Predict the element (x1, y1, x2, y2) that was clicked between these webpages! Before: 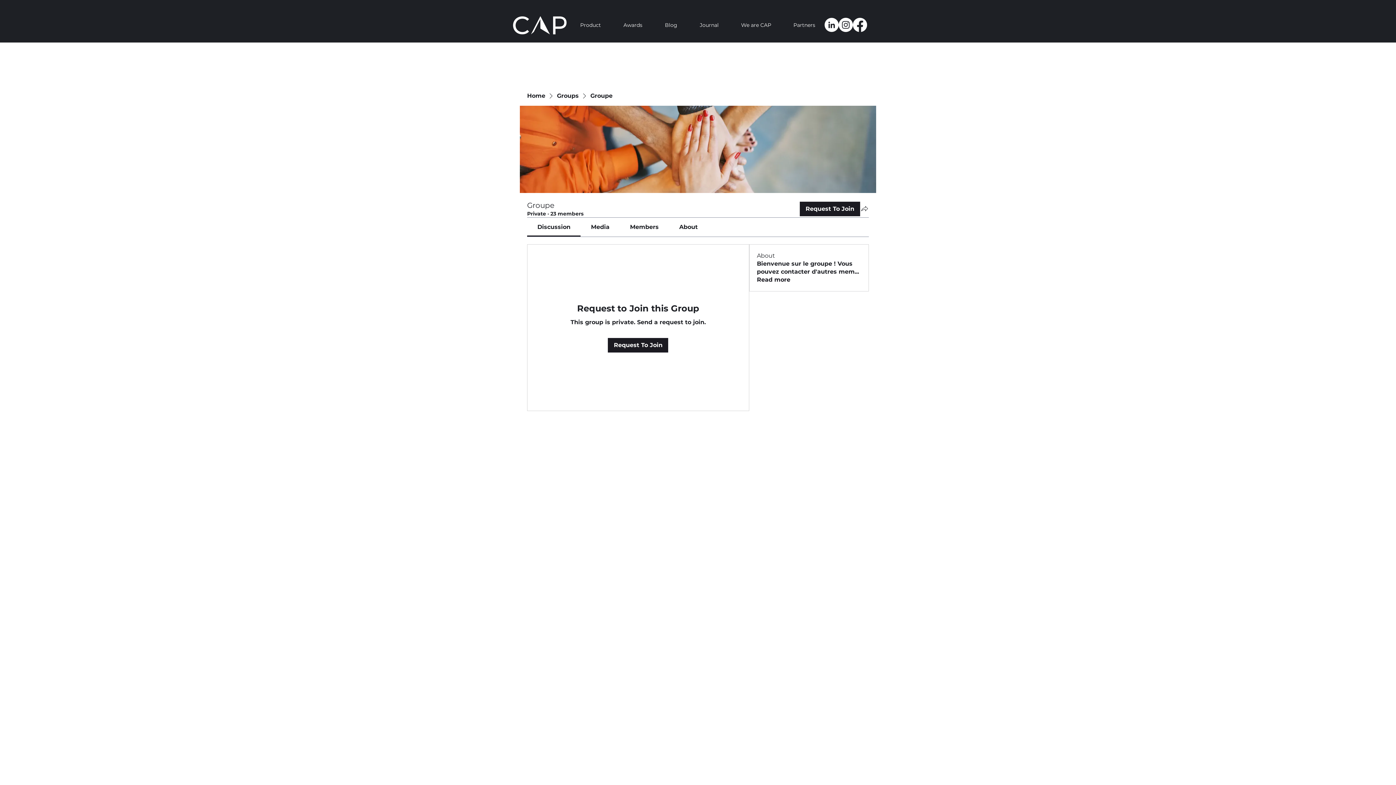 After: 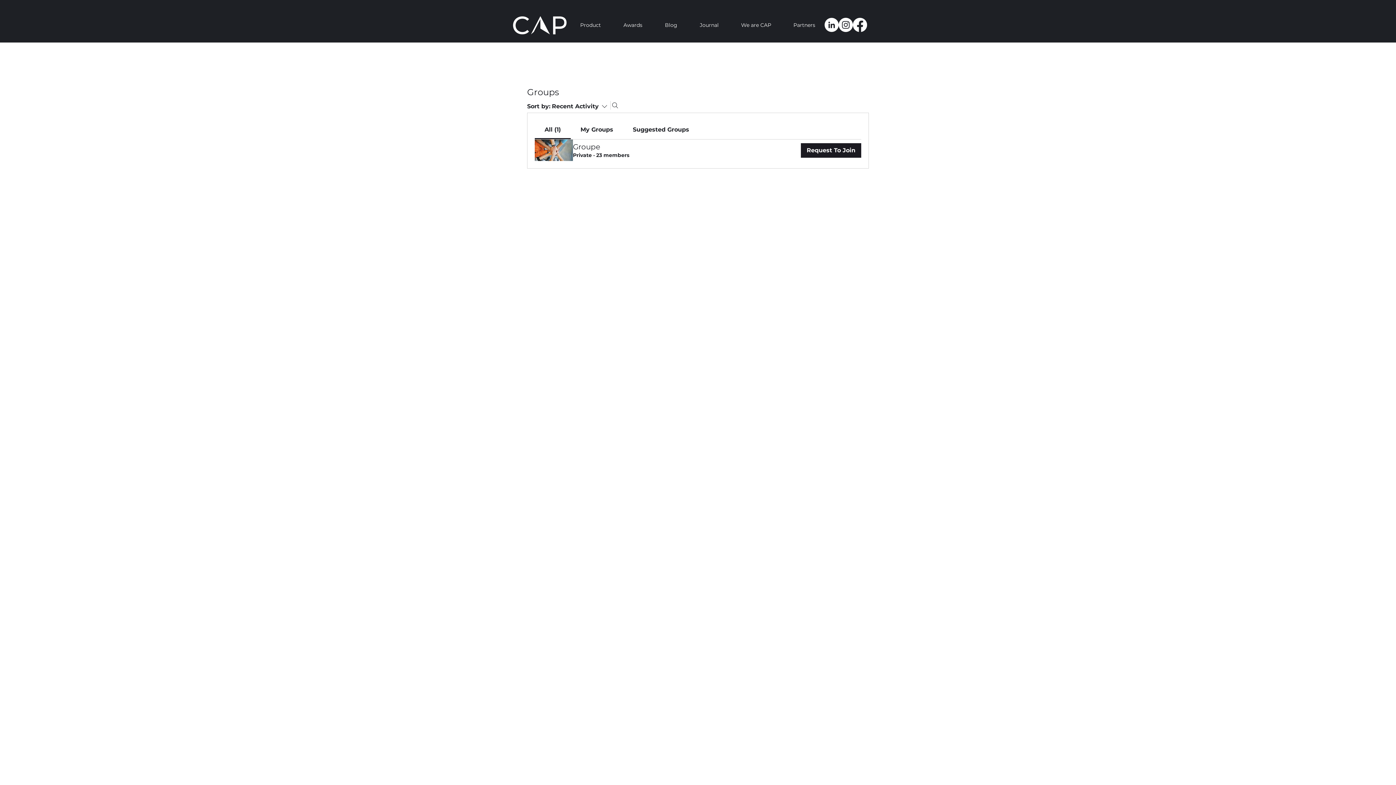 Action: label: Groups bbox: (557, 92, 578, 100)